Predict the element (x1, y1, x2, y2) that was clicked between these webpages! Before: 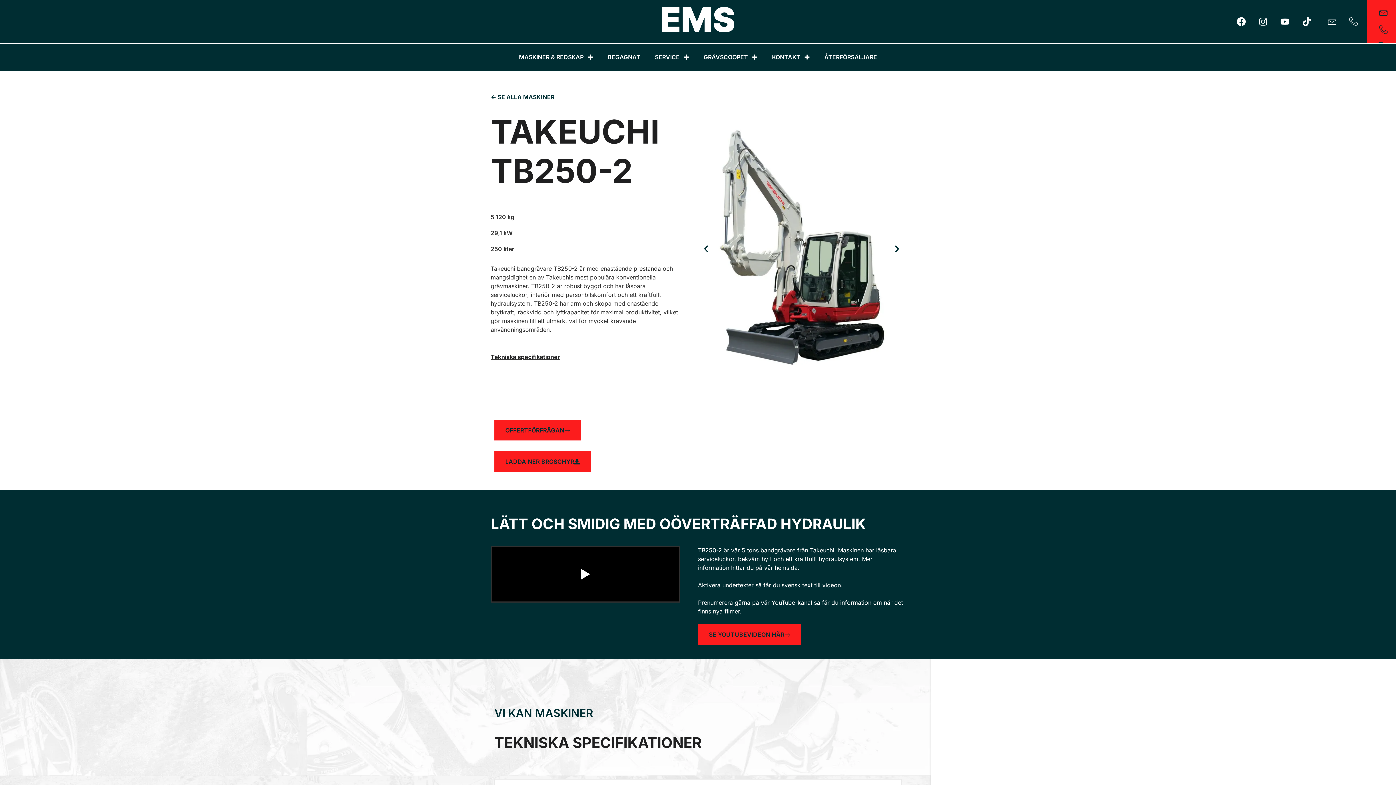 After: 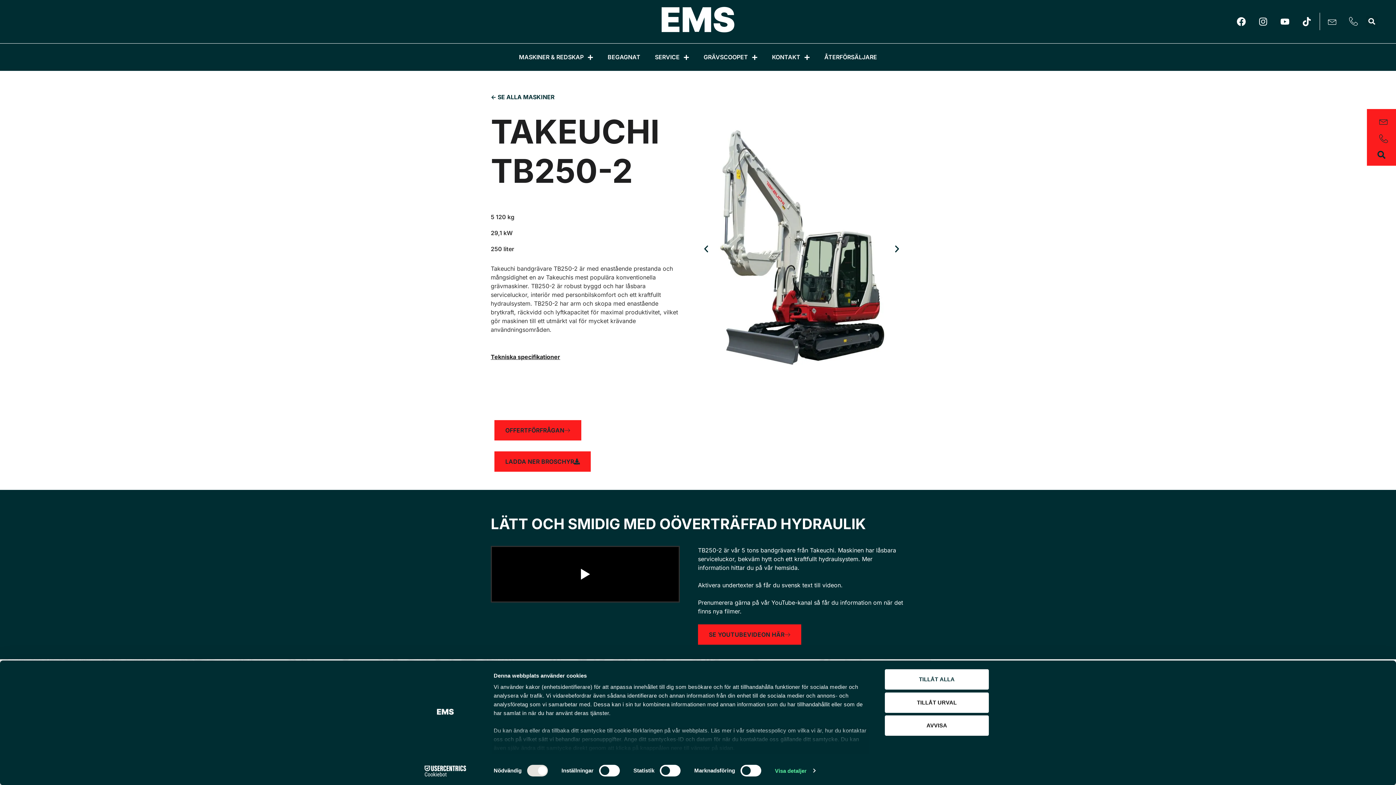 Action: label: Tekniska specifikationer bbox: (490, 353, 560, 360)